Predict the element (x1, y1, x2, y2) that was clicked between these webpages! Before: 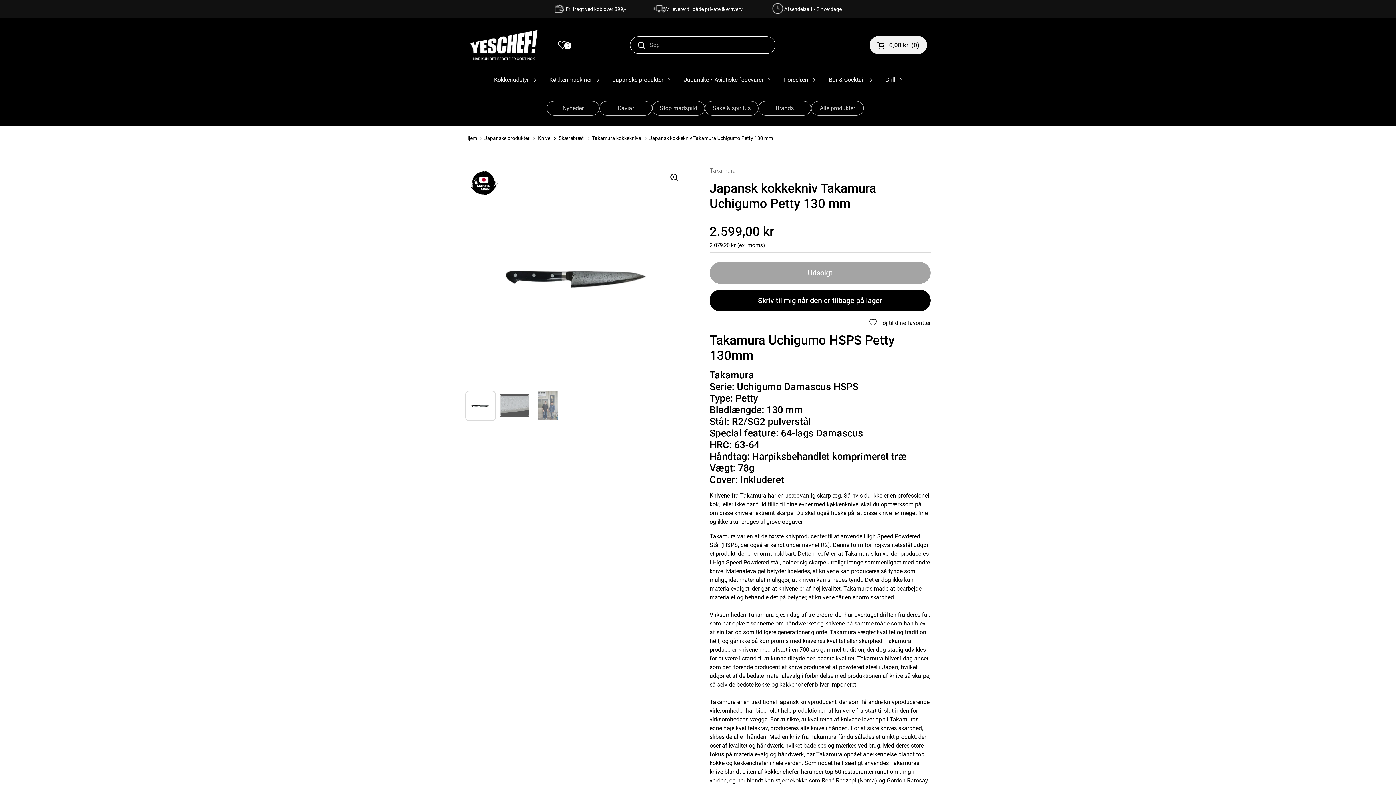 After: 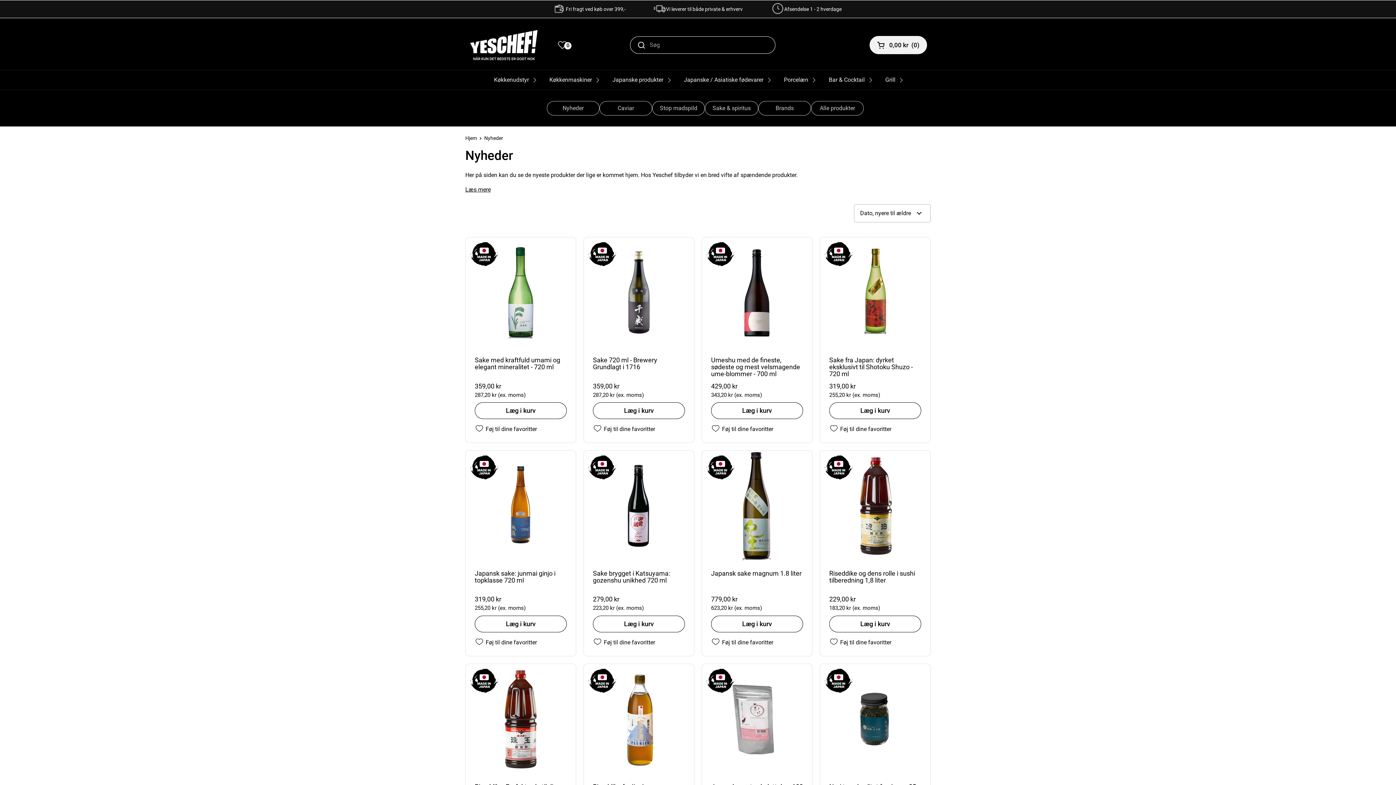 Action: bbox: (546, 101, 599, 115) label: Nyheder